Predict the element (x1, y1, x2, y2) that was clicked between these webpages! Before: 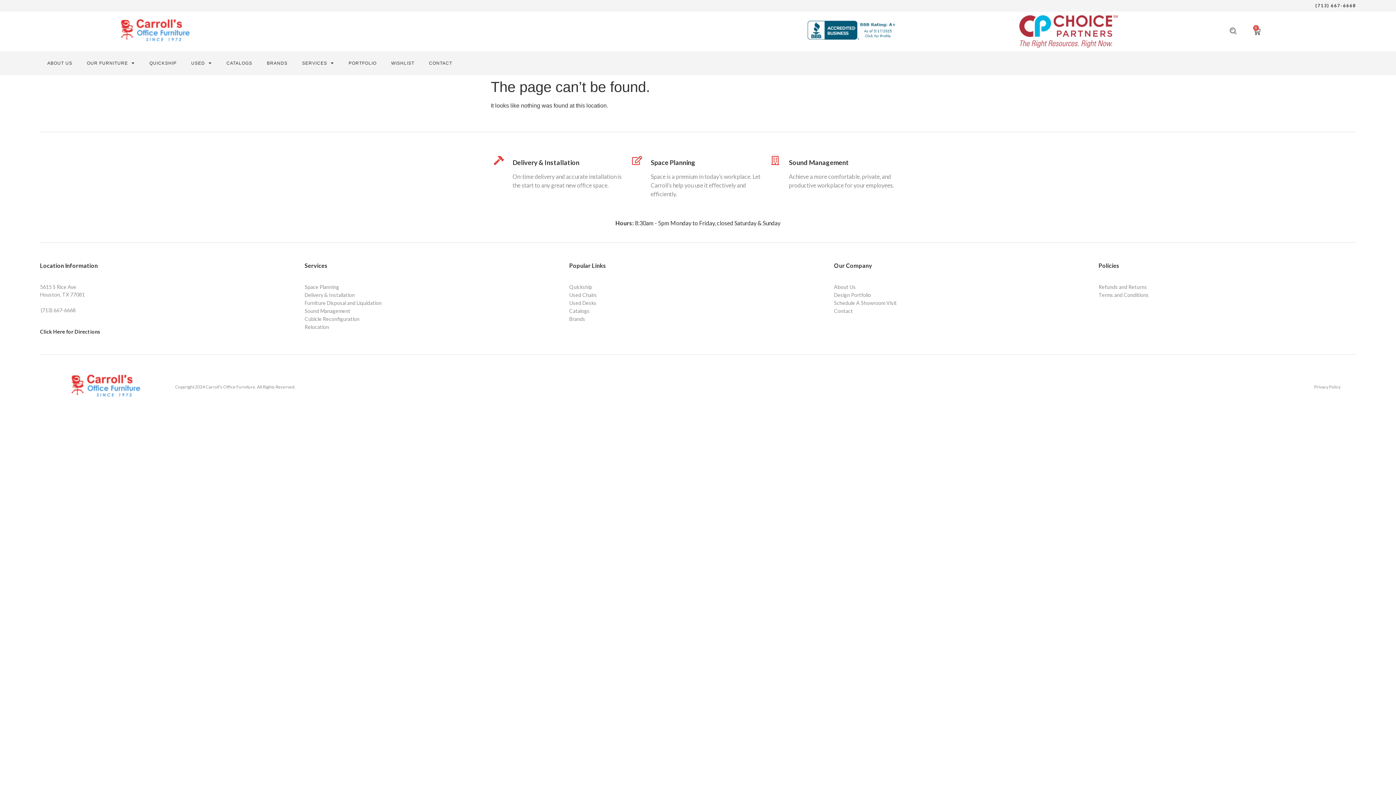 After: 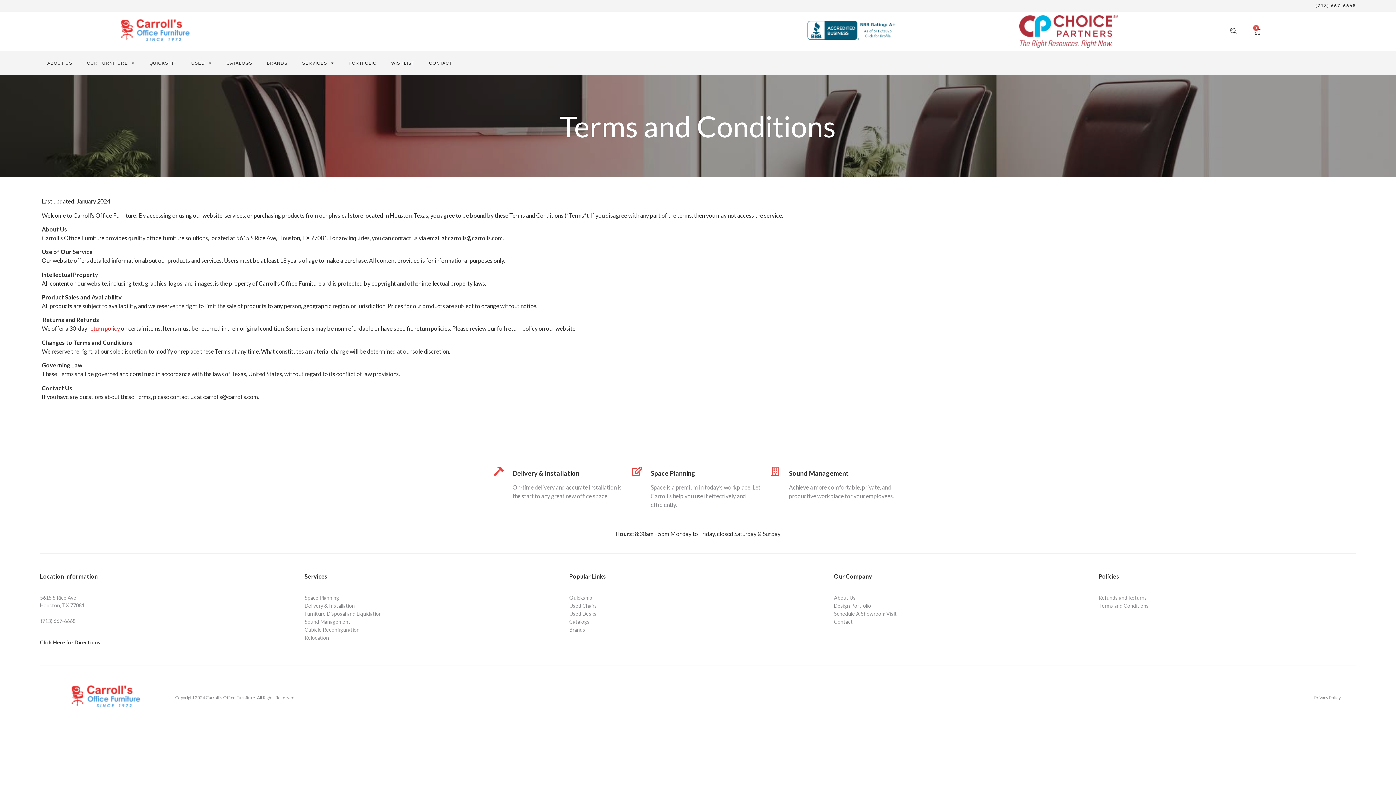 Action: bbox: (1091, 291, 1356, 299) label: Terms and Conditions